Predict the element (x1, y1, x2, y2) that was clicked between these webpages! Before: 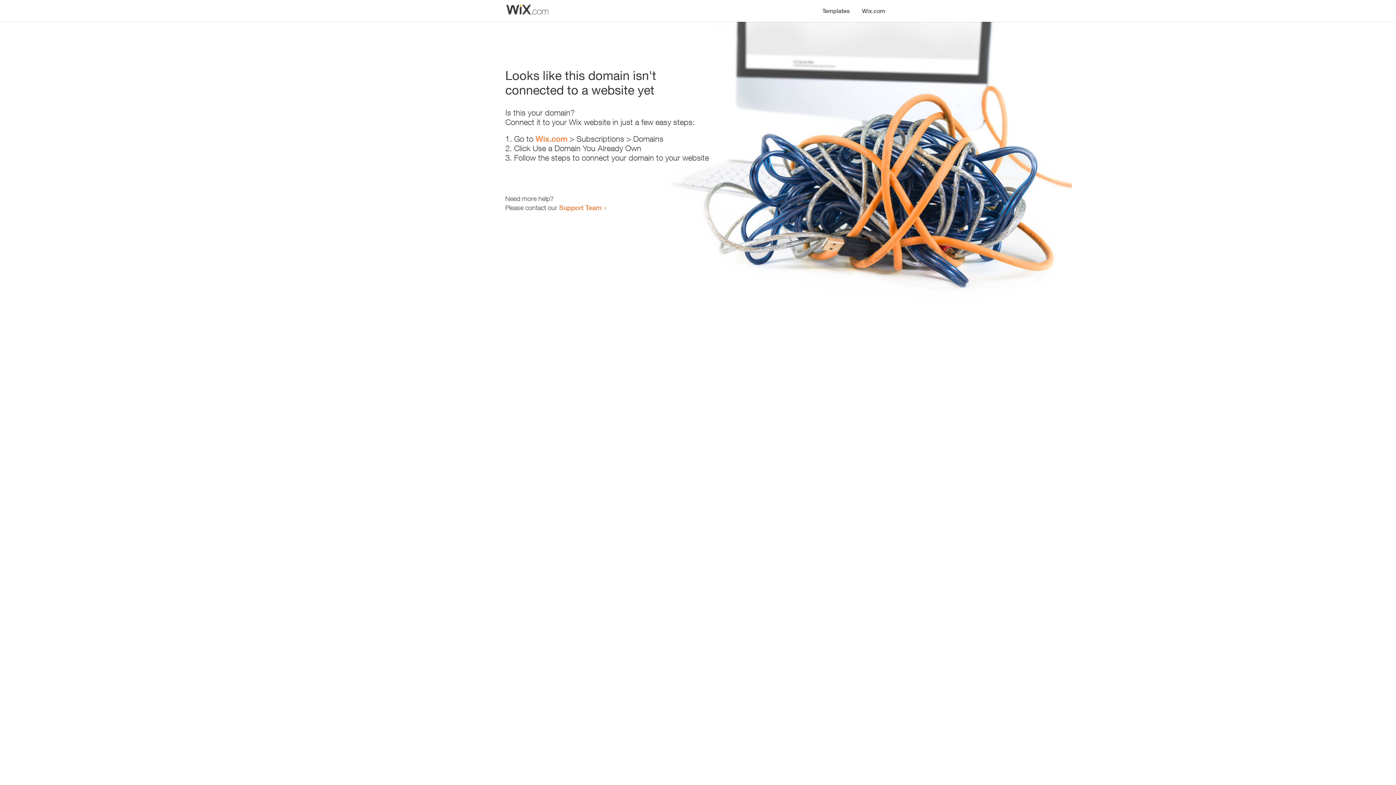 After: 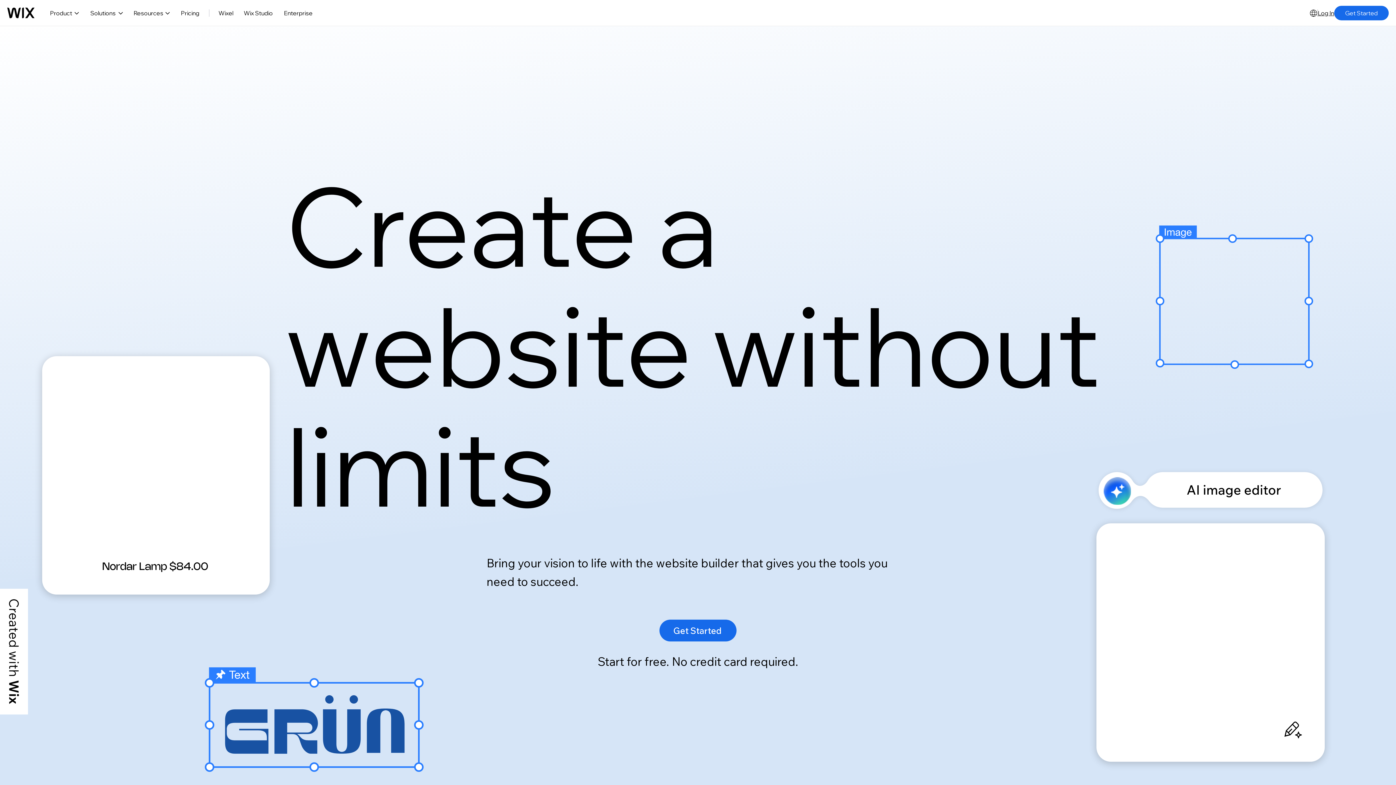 Action: label: Wix.com bbox: (535, 134, 567, 143)